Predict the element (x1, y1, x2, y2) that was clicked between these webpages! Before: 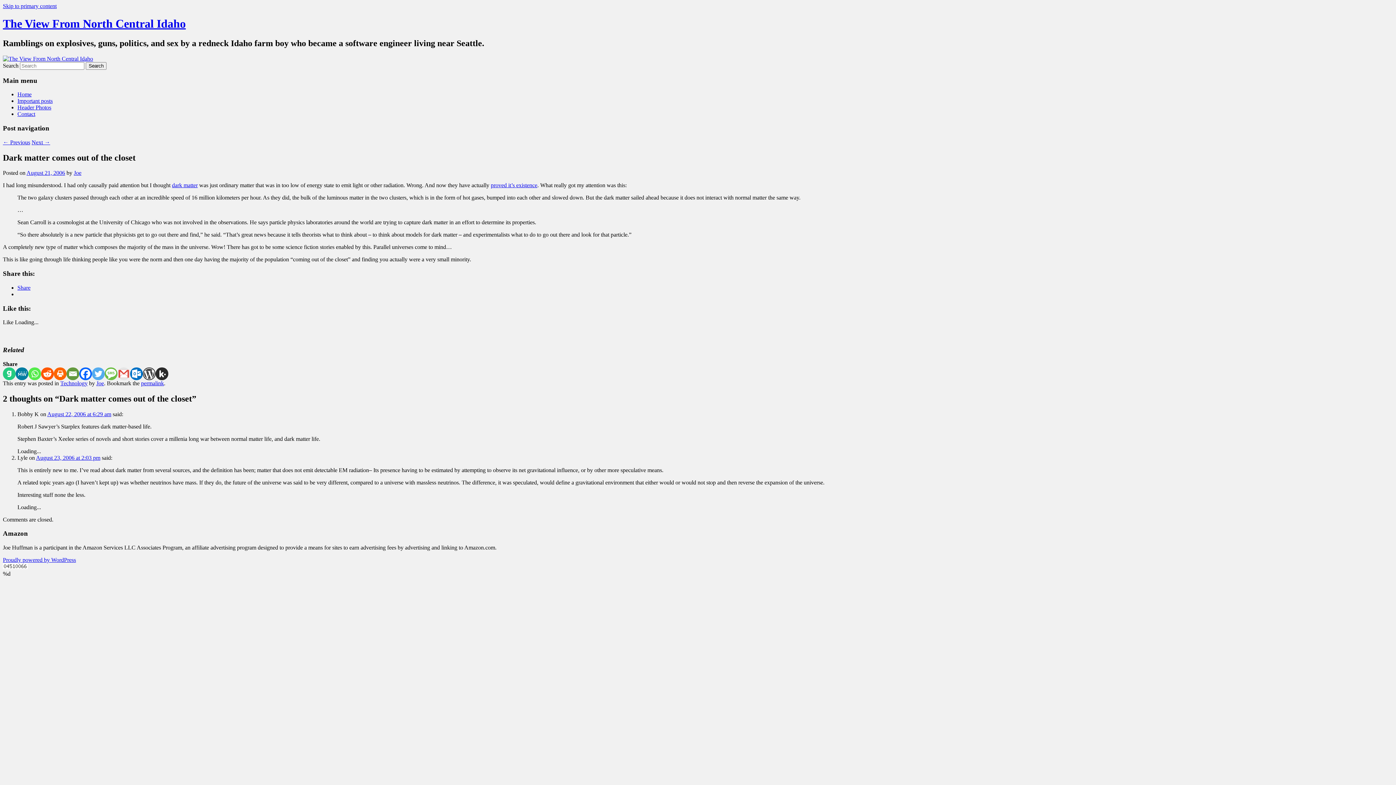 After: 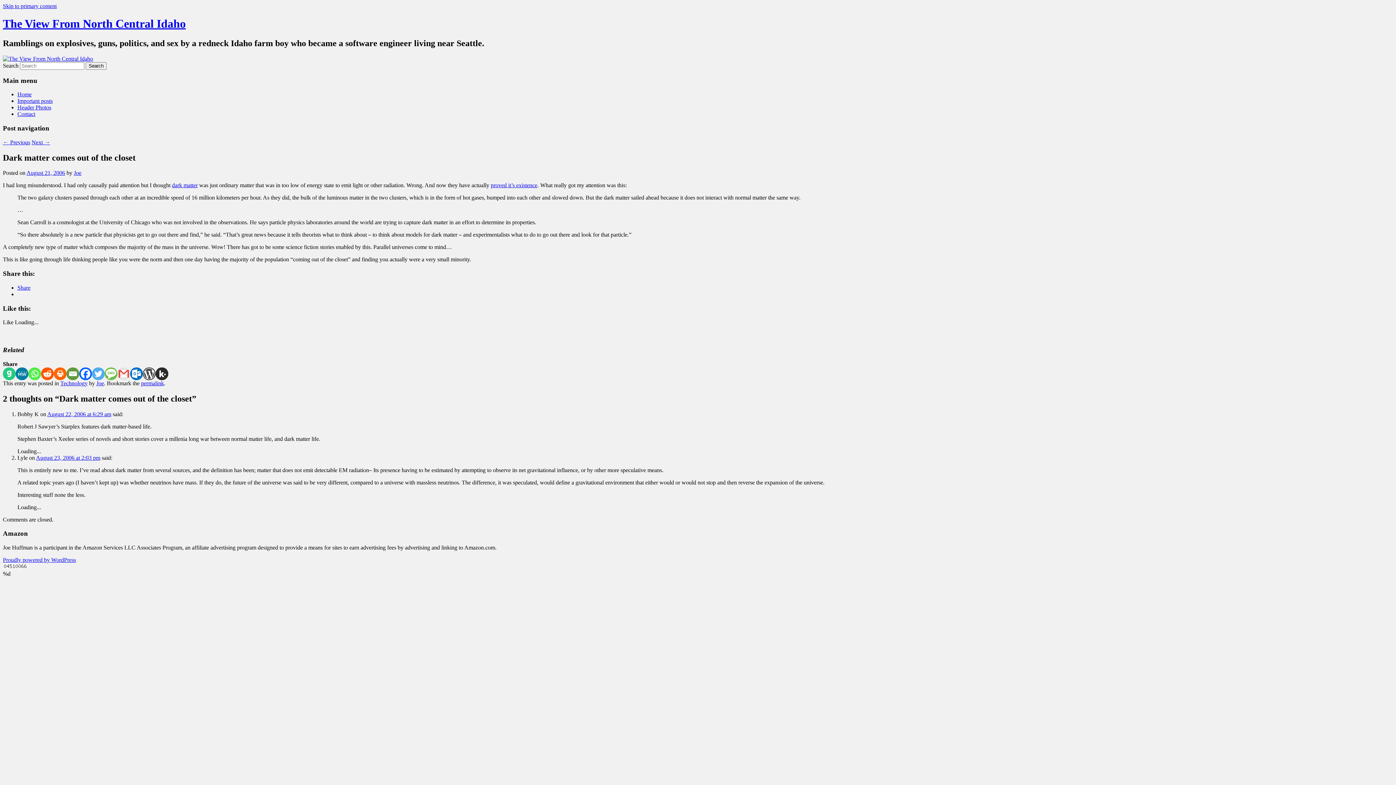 Action: label: MeWe bbox: (15, 367, 28, 380)